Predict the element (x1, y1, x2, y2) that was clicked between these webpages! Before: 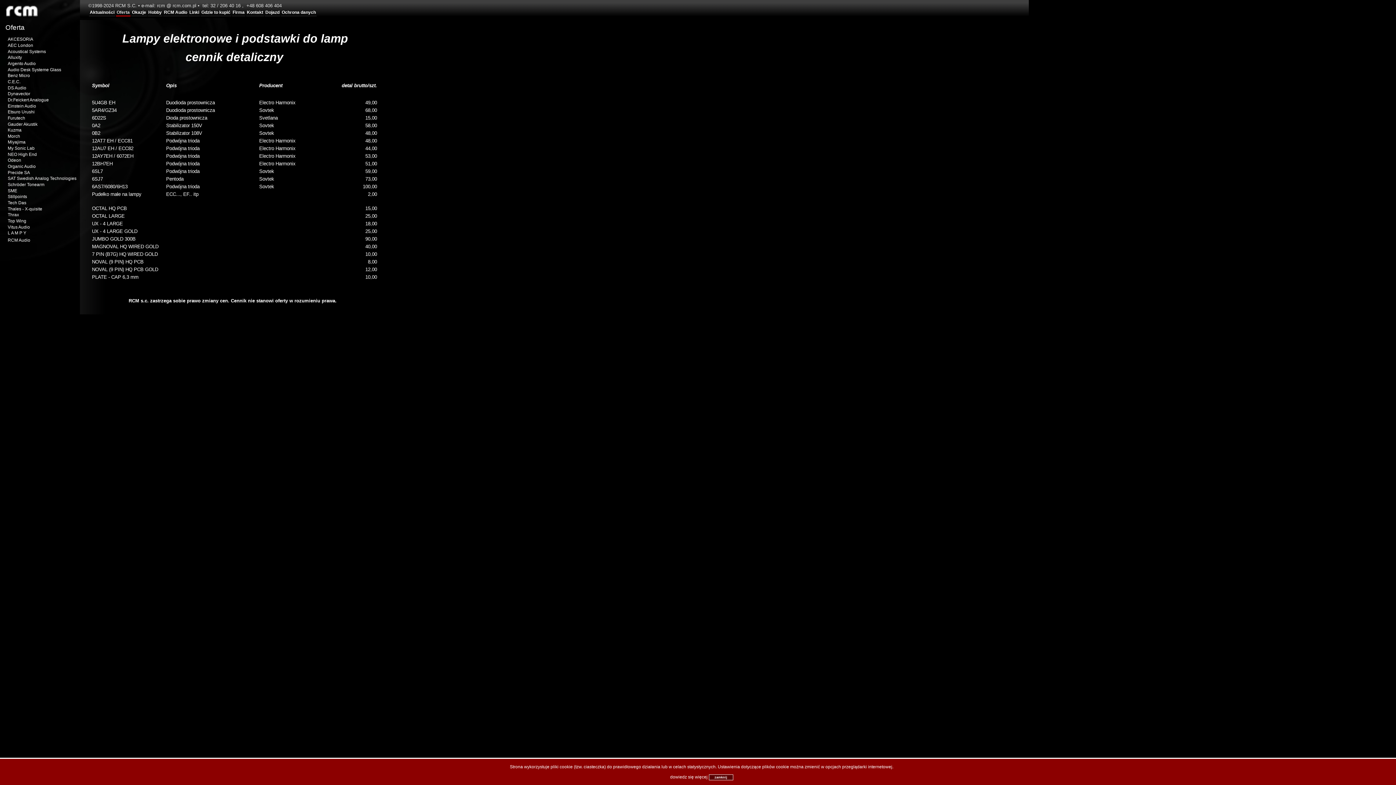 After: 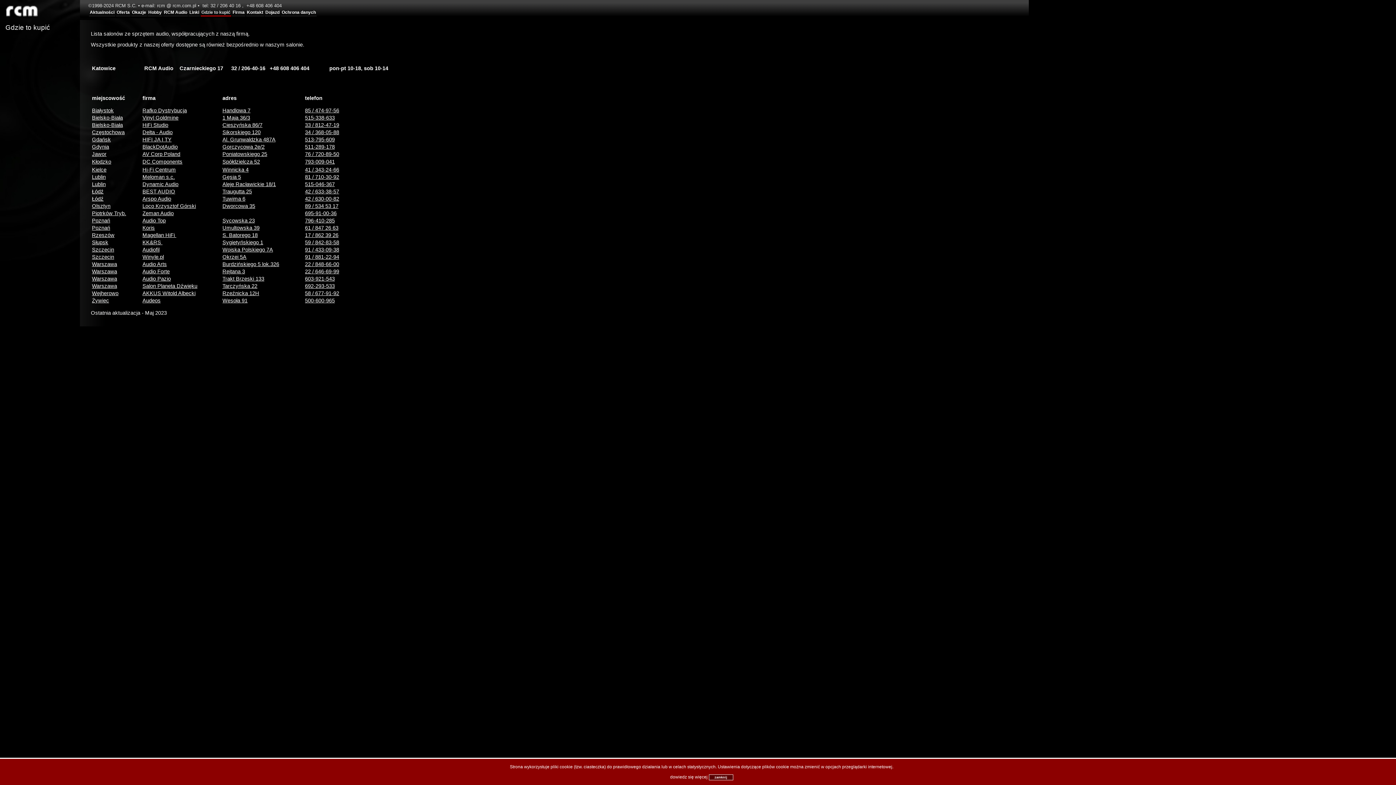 Action: bbox: (201, 9, 230, 14) label: Gdzie to kupić